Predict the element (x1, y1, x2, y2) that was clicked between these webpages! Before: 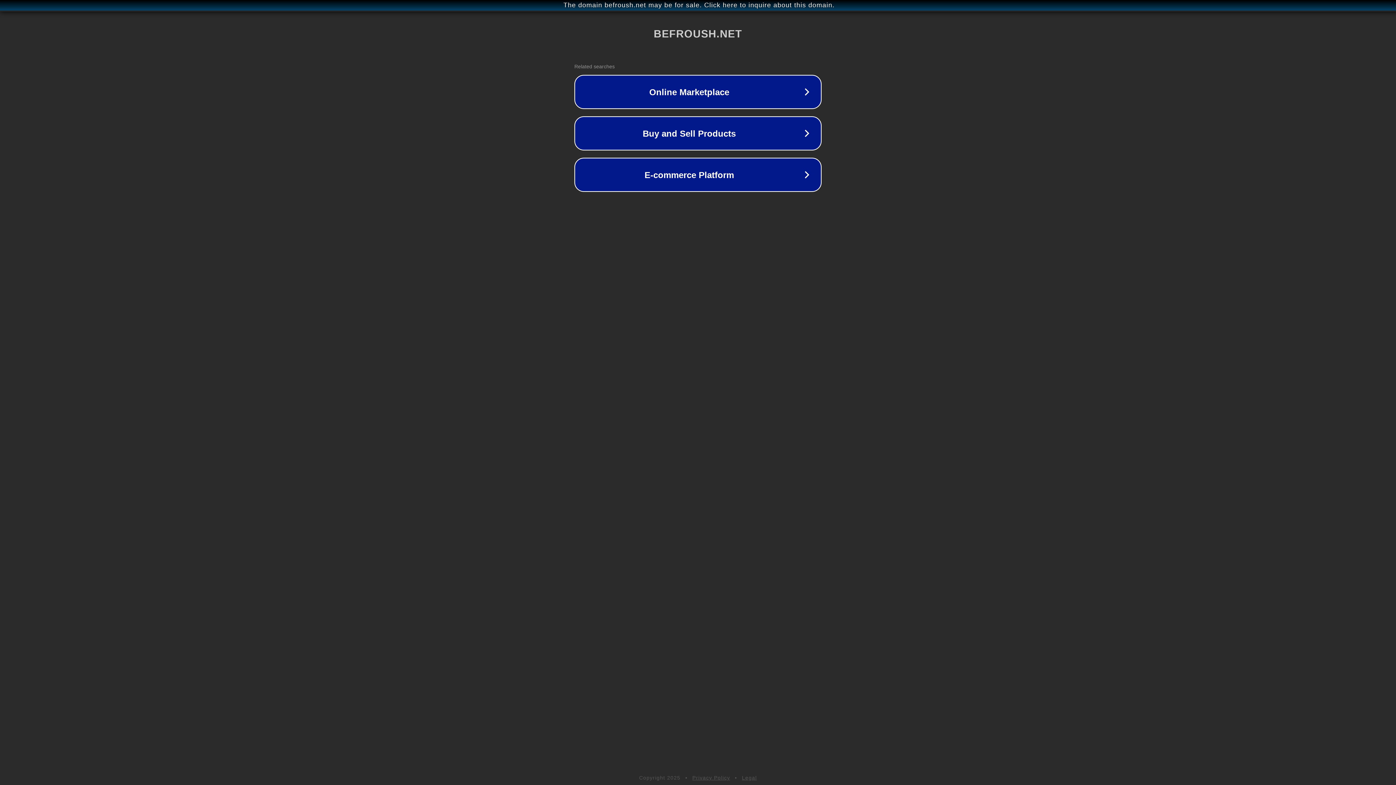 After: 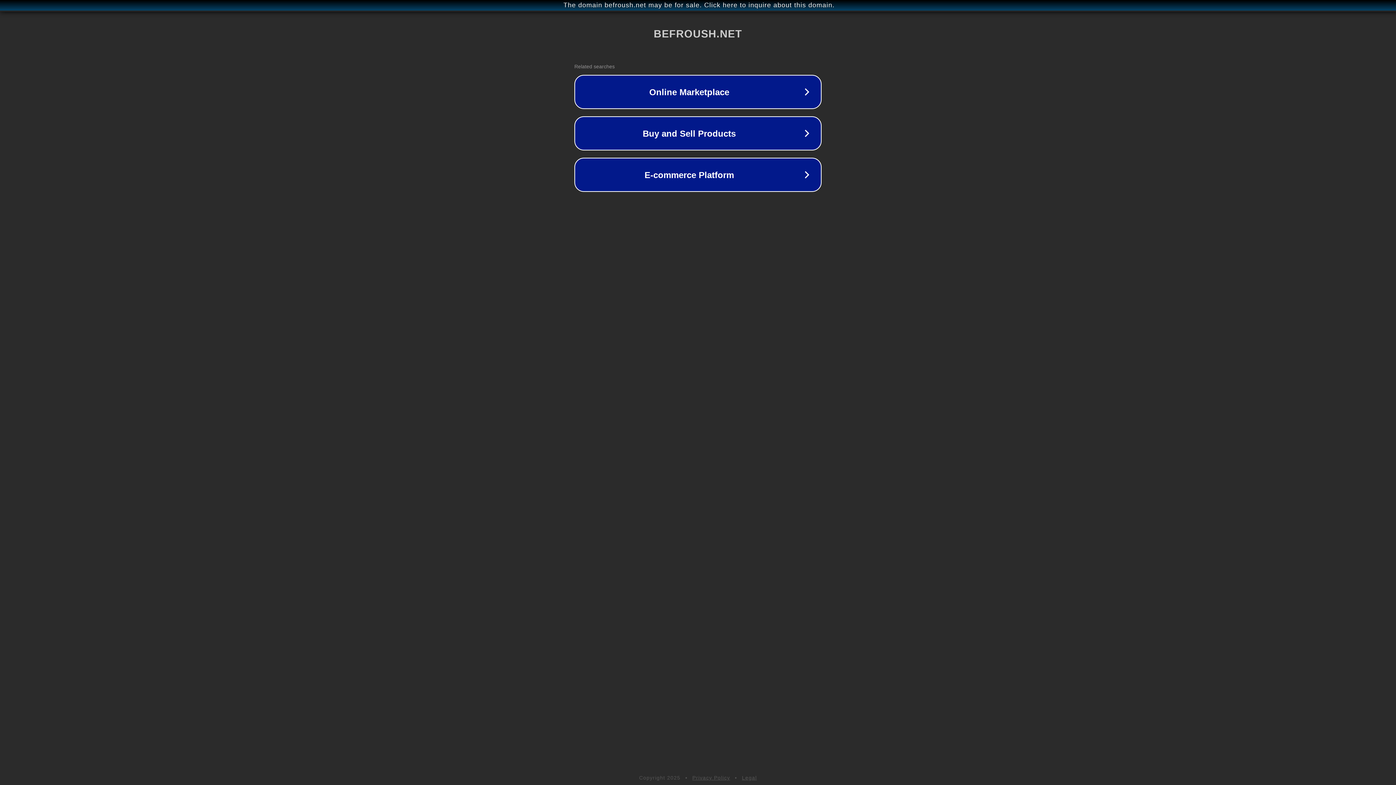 Action: bbox: (692, 775, 730, 781) label: Privacy Policy